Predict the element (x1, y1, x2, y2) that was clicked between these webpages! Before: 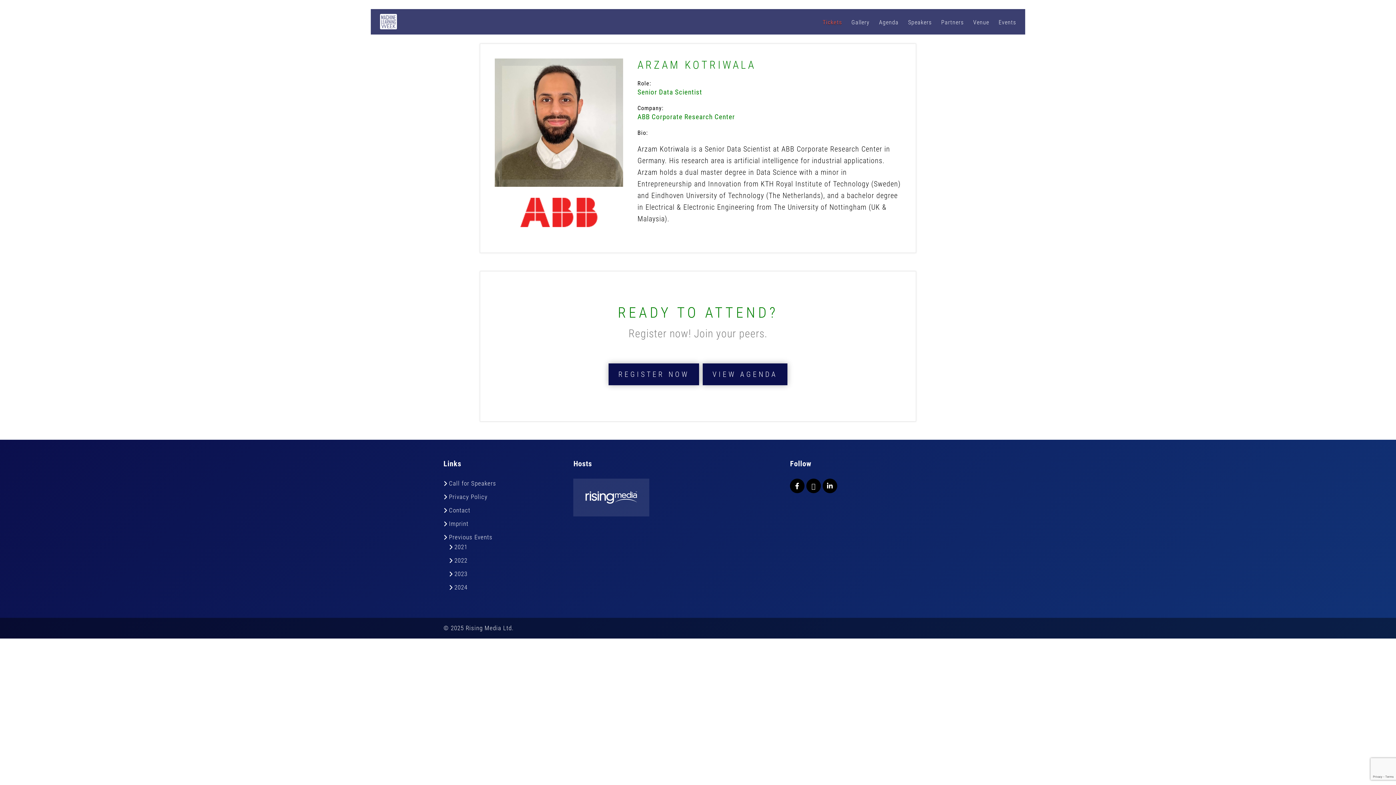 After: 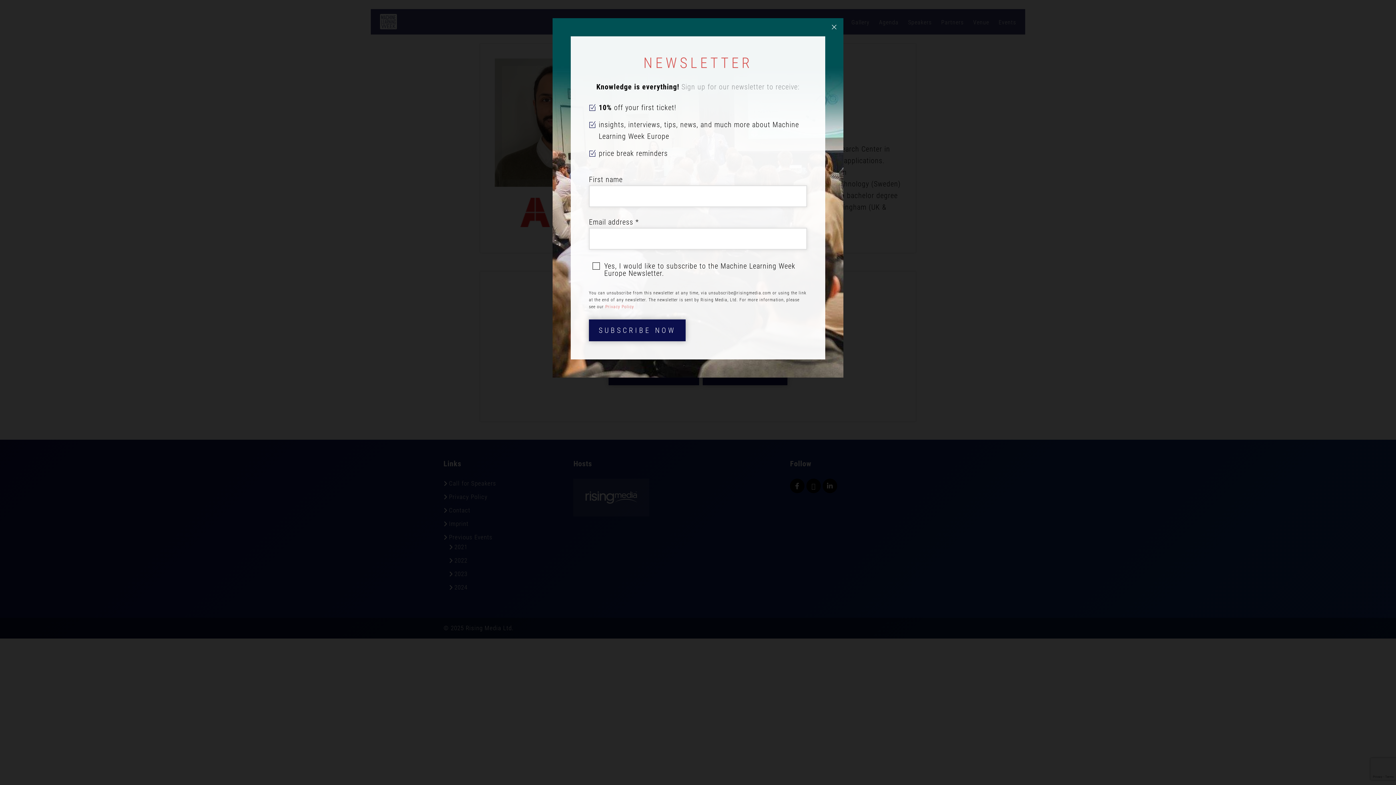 Action: bbox: (449, 533, 492, 540) label: Previous Events